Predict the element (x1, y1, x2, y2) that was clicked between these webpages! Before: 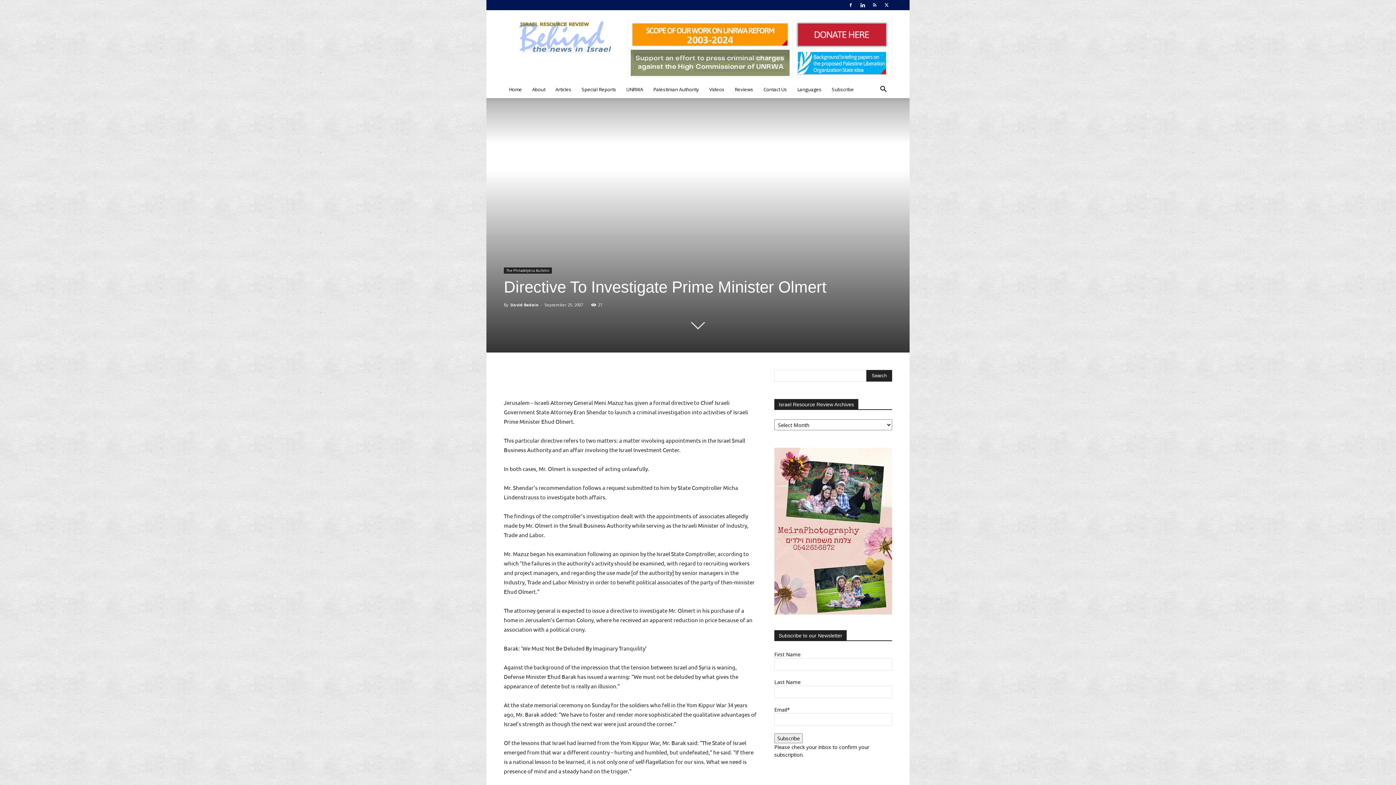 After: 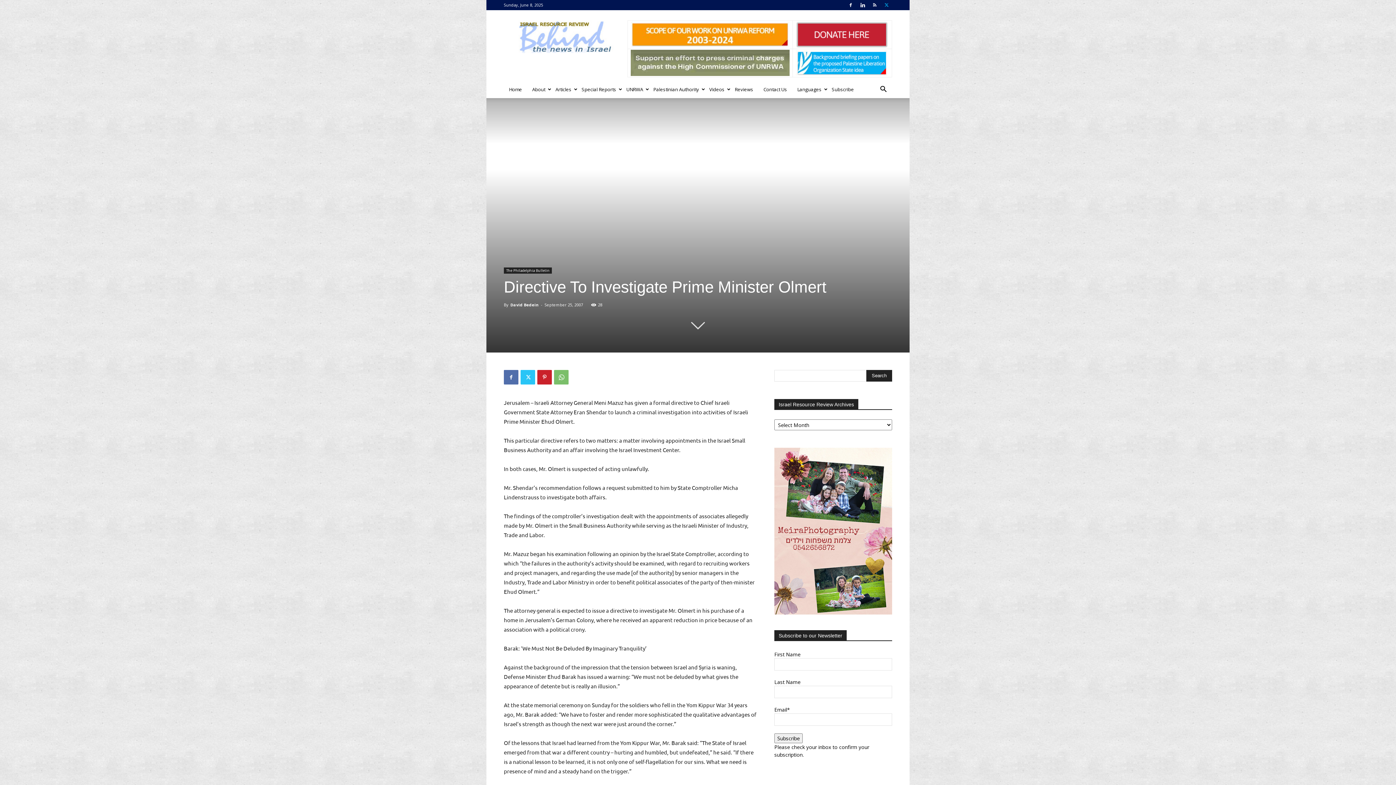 Action: bbox: (881, 0, 892, 10)